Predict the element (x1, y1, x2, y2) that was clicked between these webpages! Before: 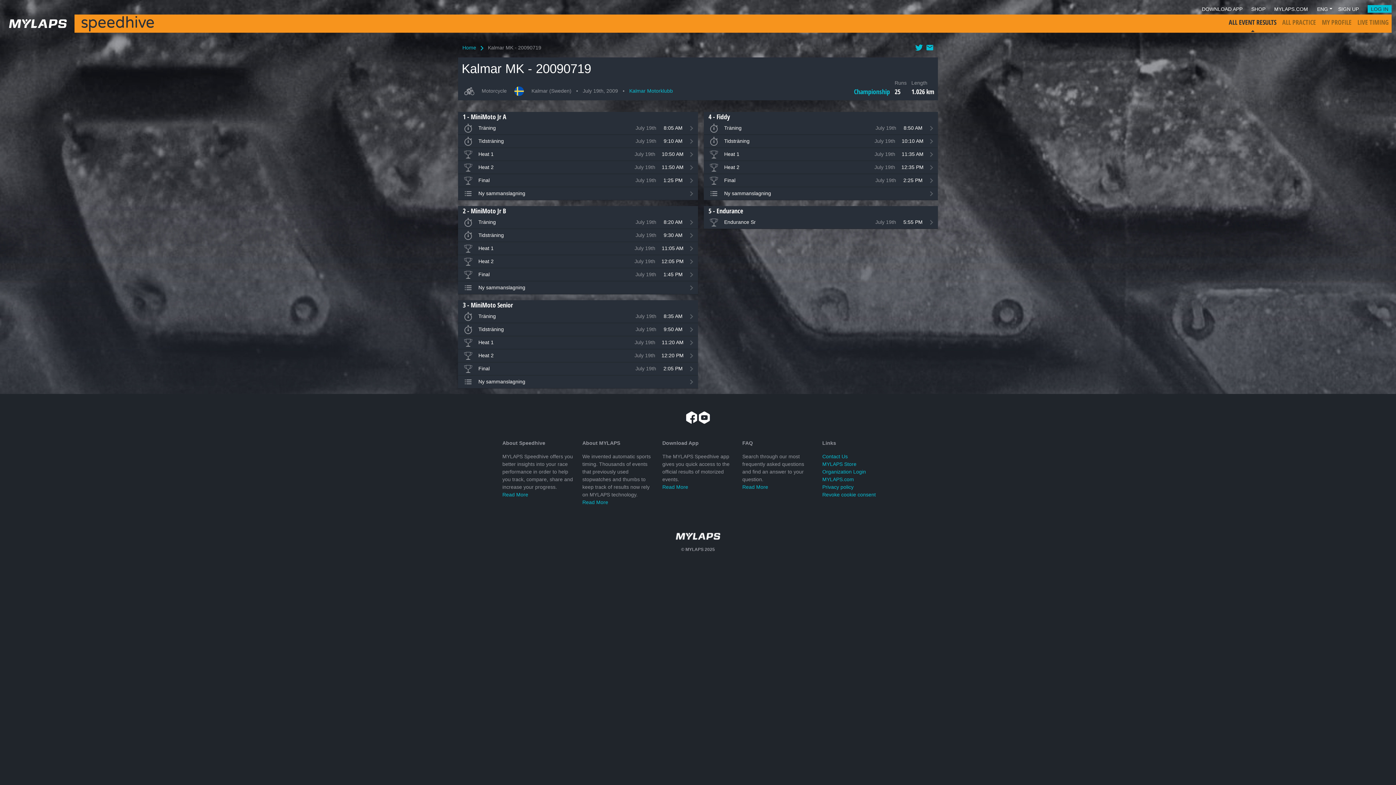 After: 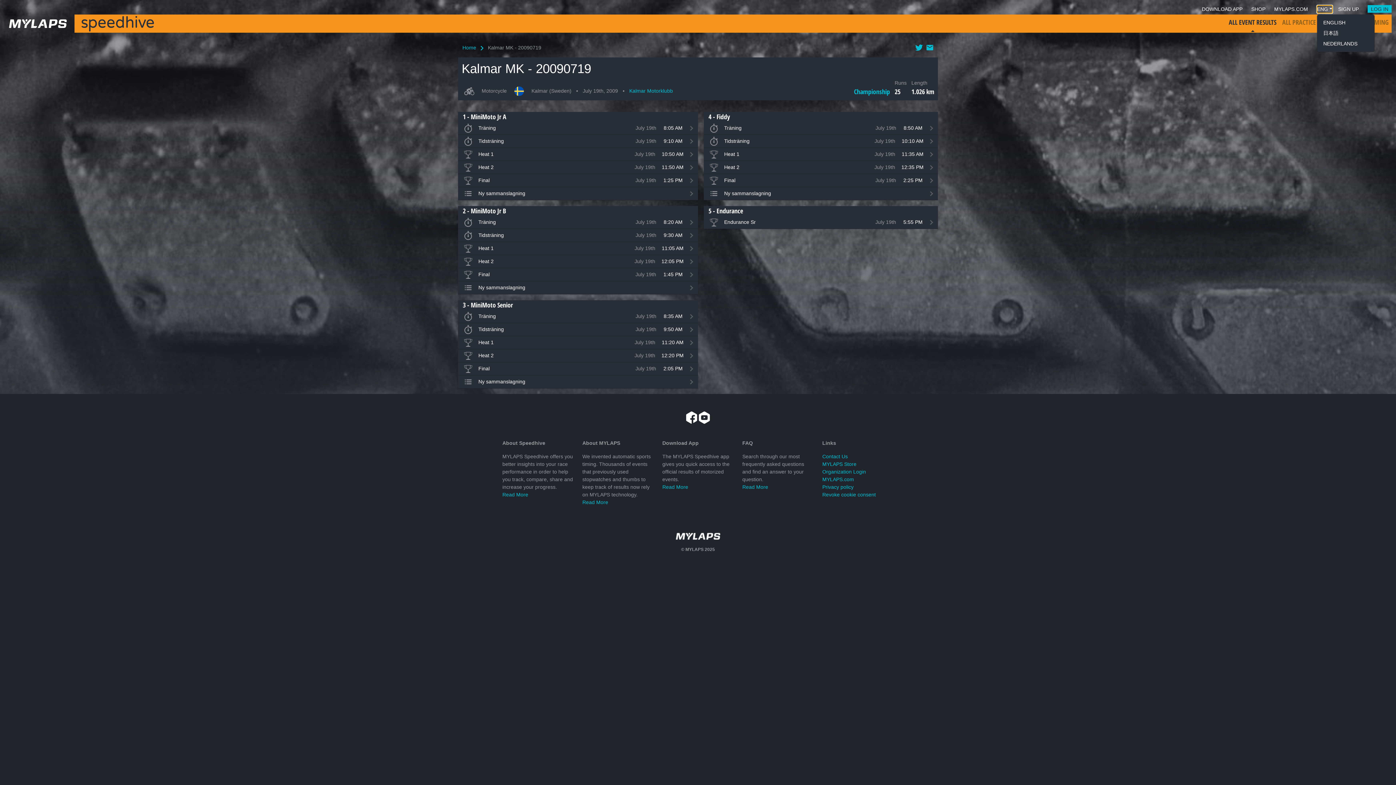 Action: bbox: (1317, 5, 1333, 13) label: ENG